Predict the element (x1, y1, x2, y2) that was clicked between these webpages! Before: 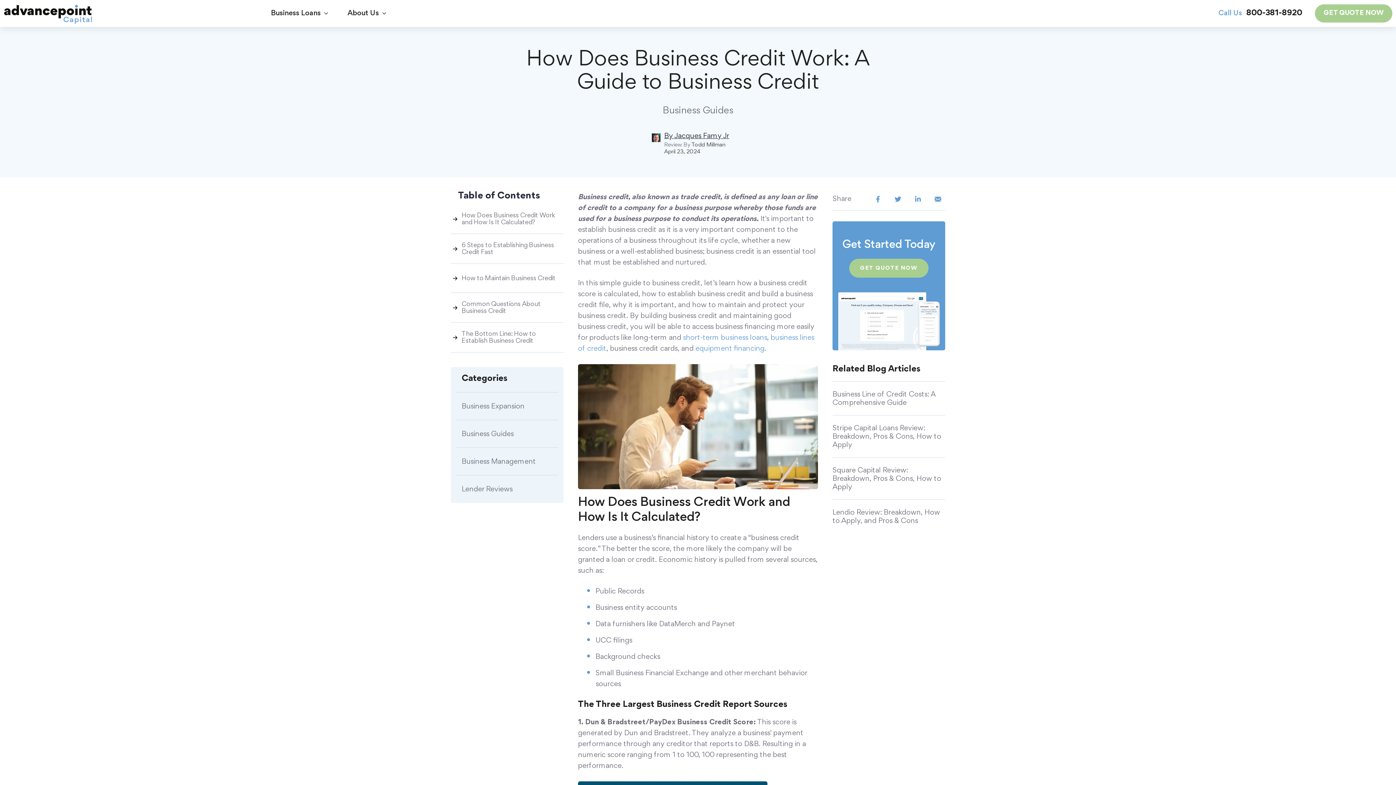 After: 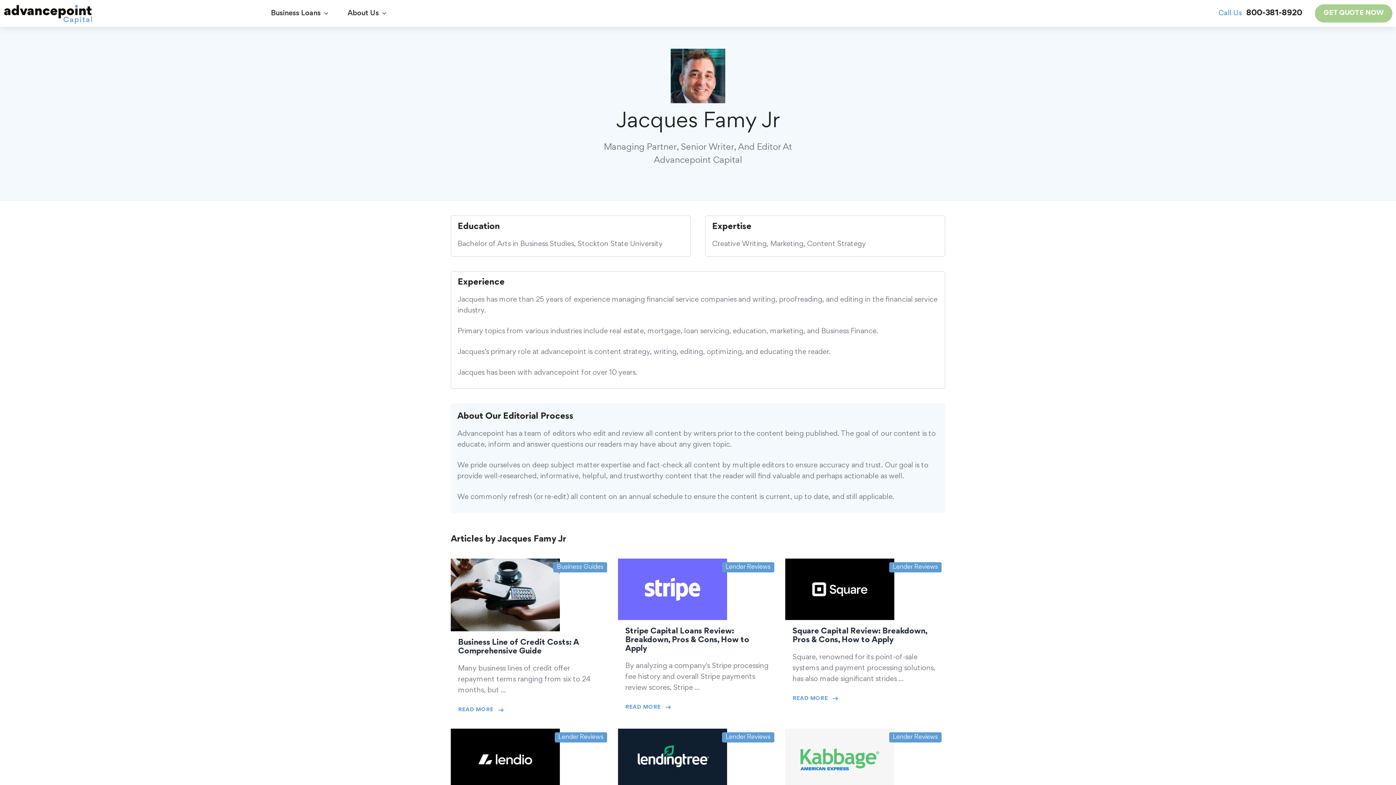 Action: label: Jacques Famy Jr bbox: (674, 133, 729, 139)